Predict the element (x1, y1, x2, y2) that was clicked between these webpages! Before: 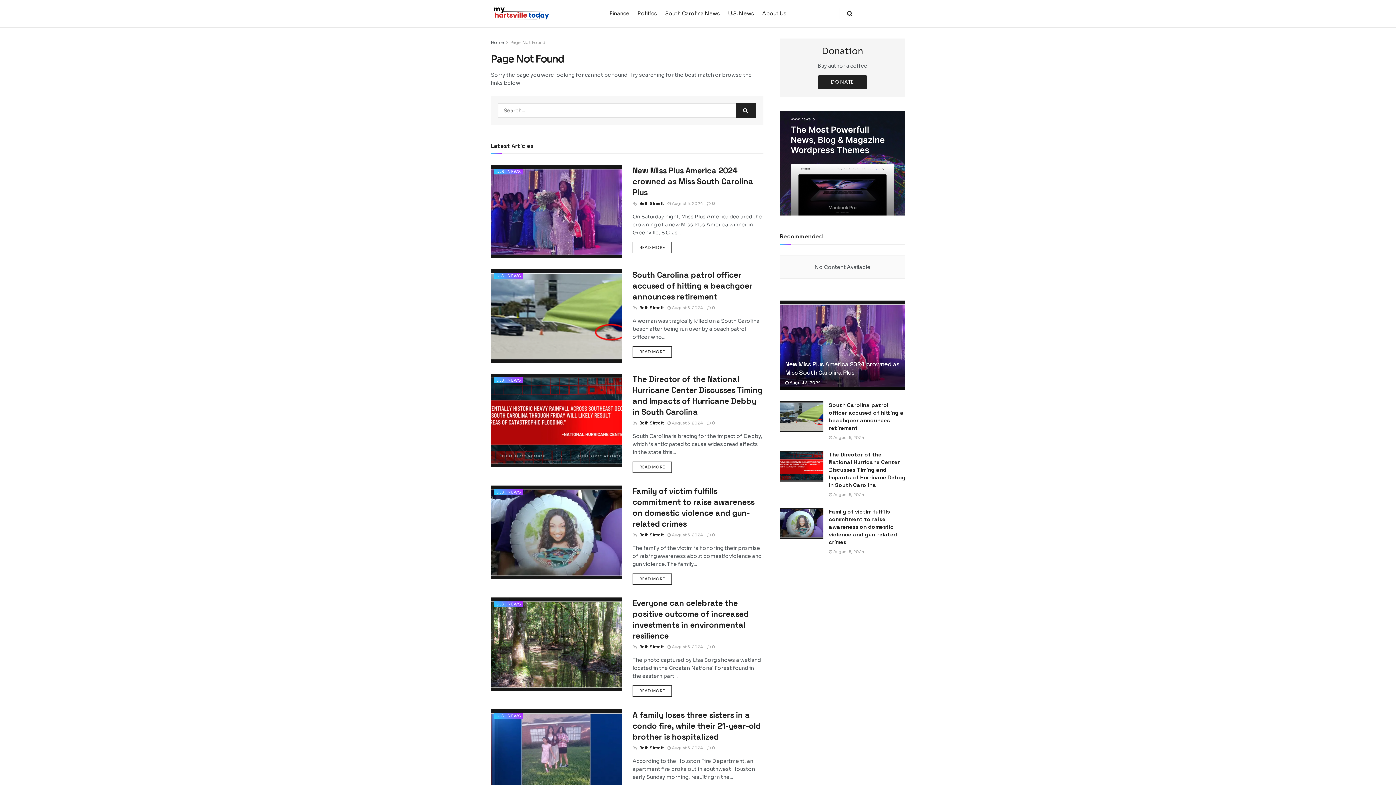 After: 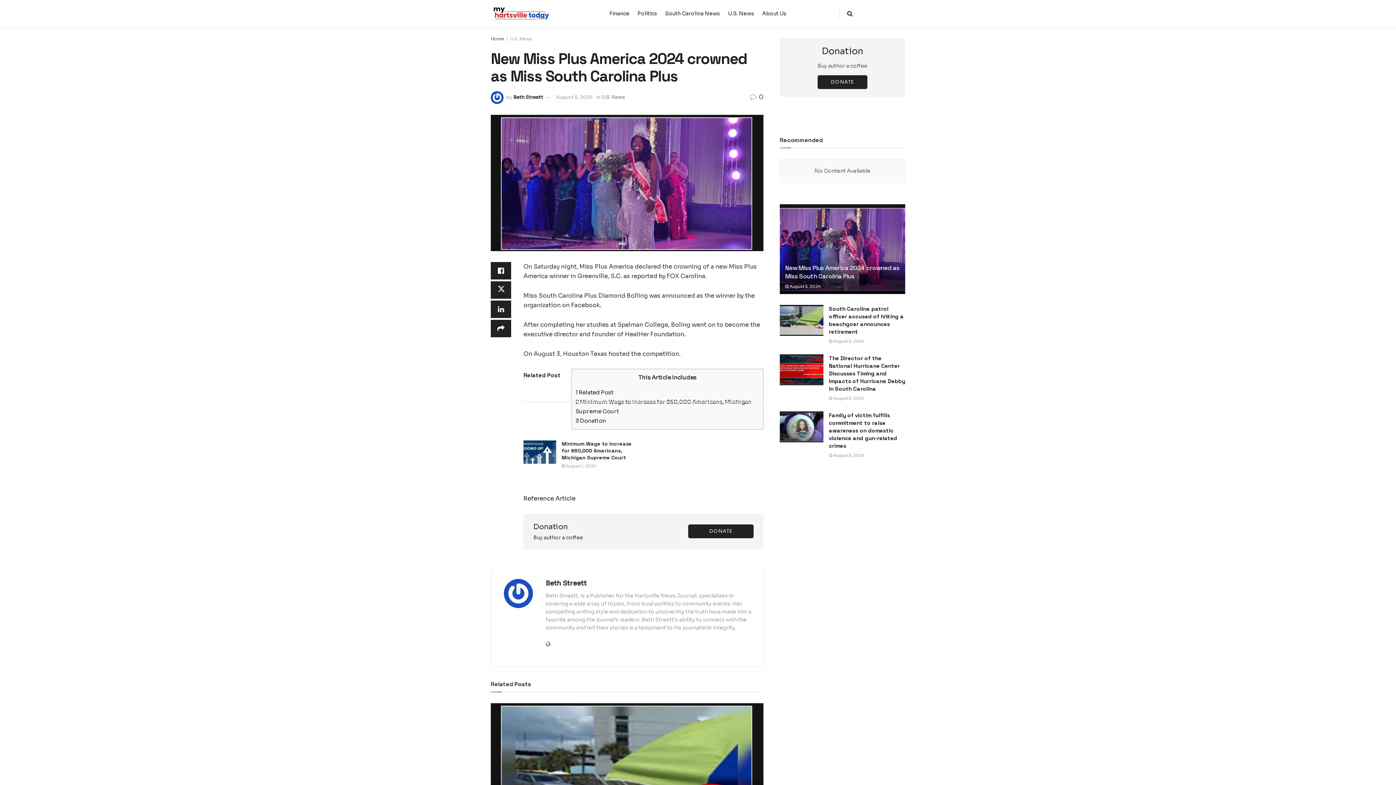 Action: bbox: (632, 165, 753, 197) label: New Miss Plus America 2024 crowned as Miss South Carolina Plus